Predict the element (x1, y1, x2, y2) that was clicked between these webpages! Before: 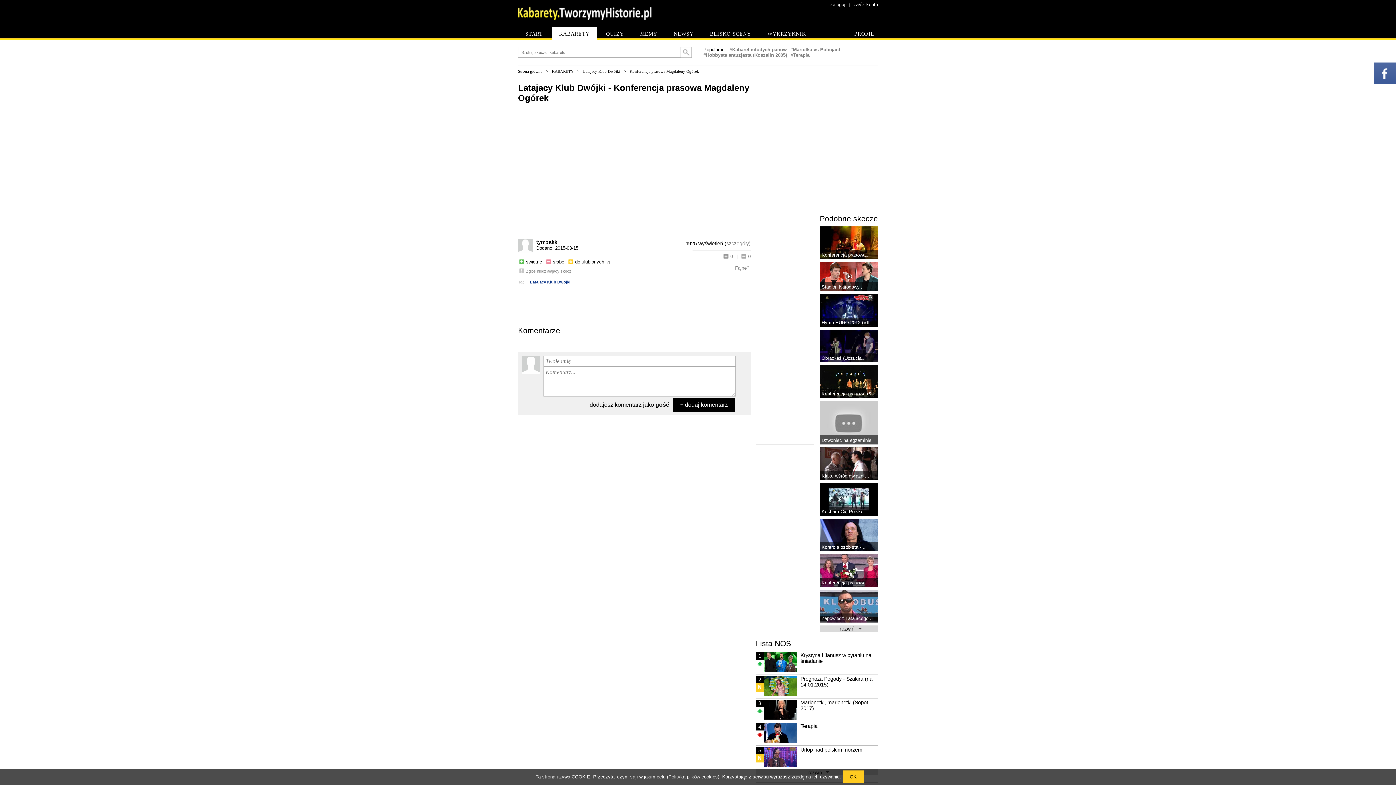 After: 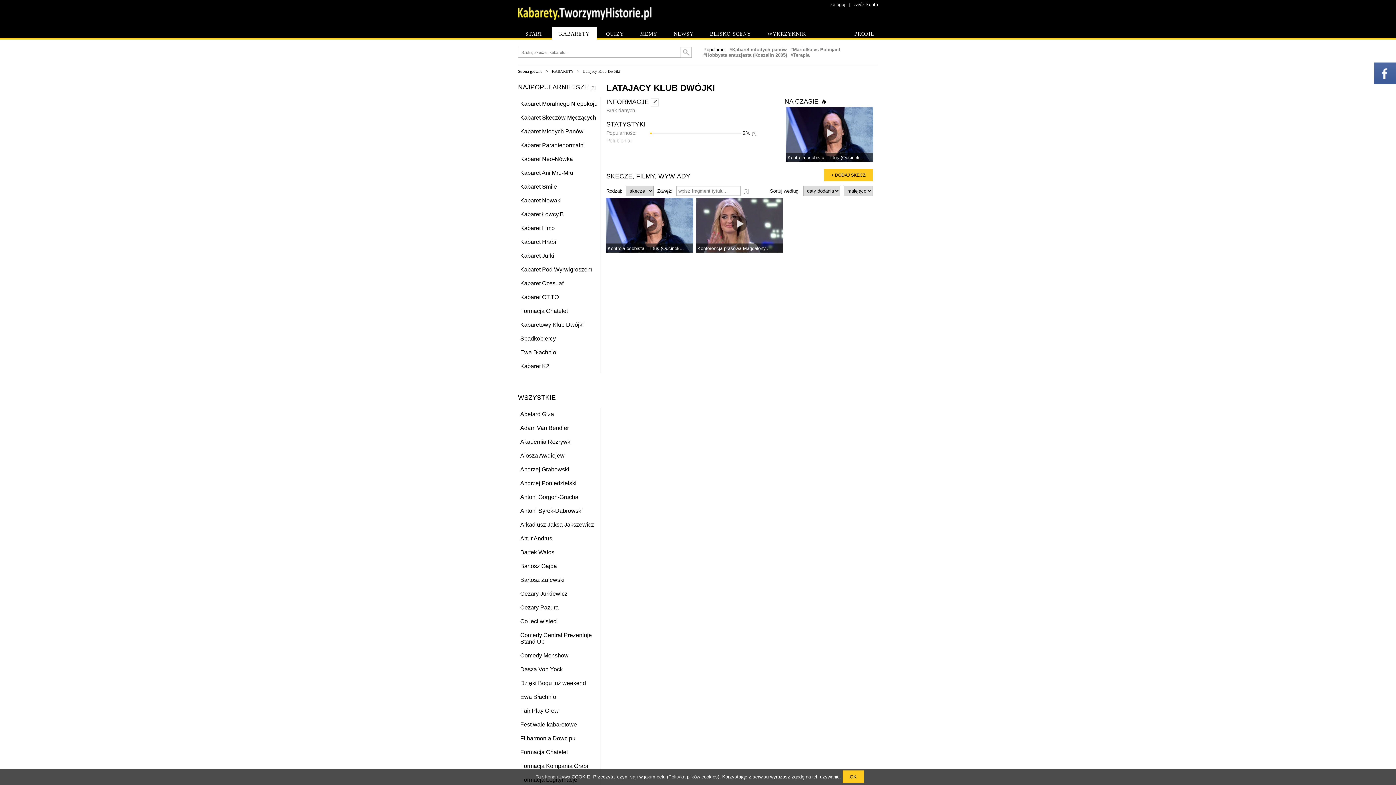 Action: label: Latajacy Klub Dwójki bbox: (530, 280, 570, 284)